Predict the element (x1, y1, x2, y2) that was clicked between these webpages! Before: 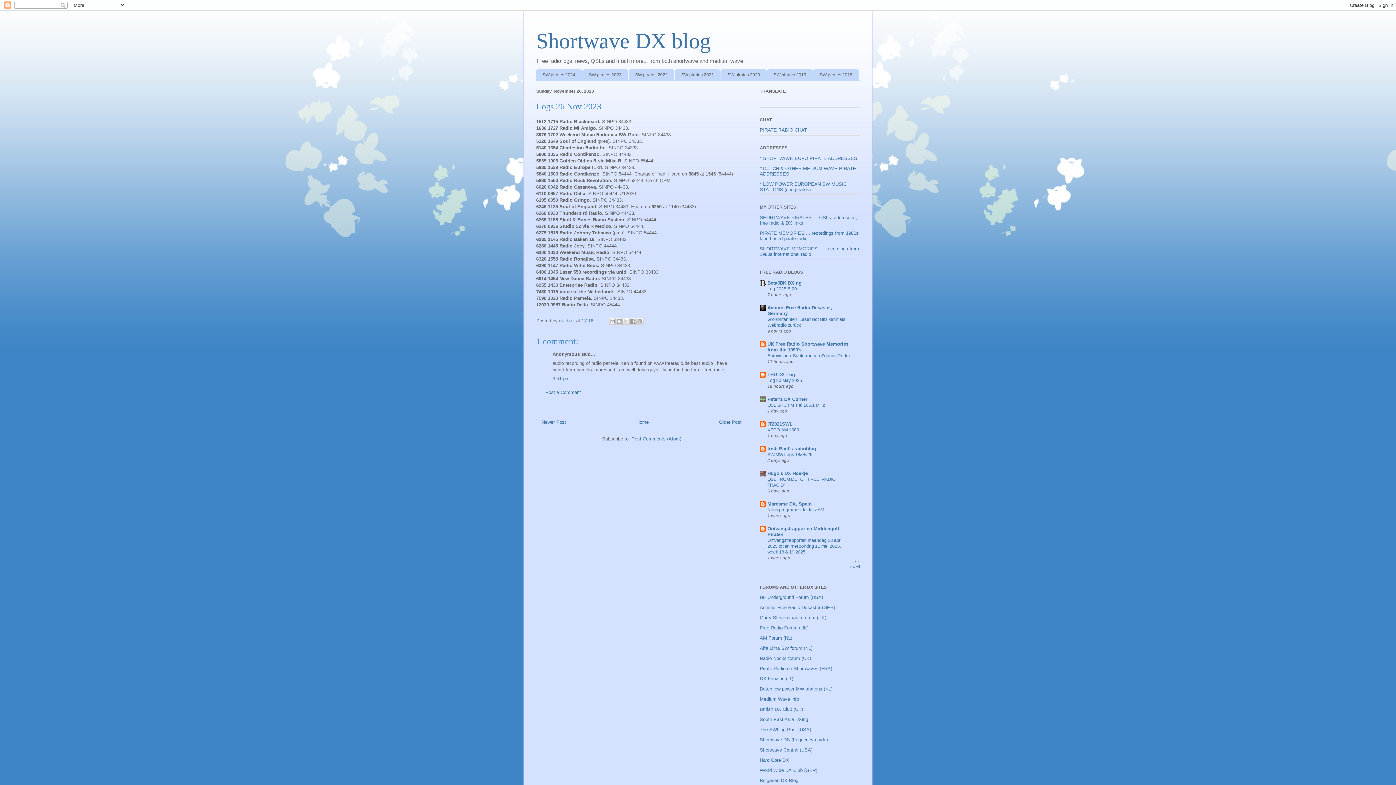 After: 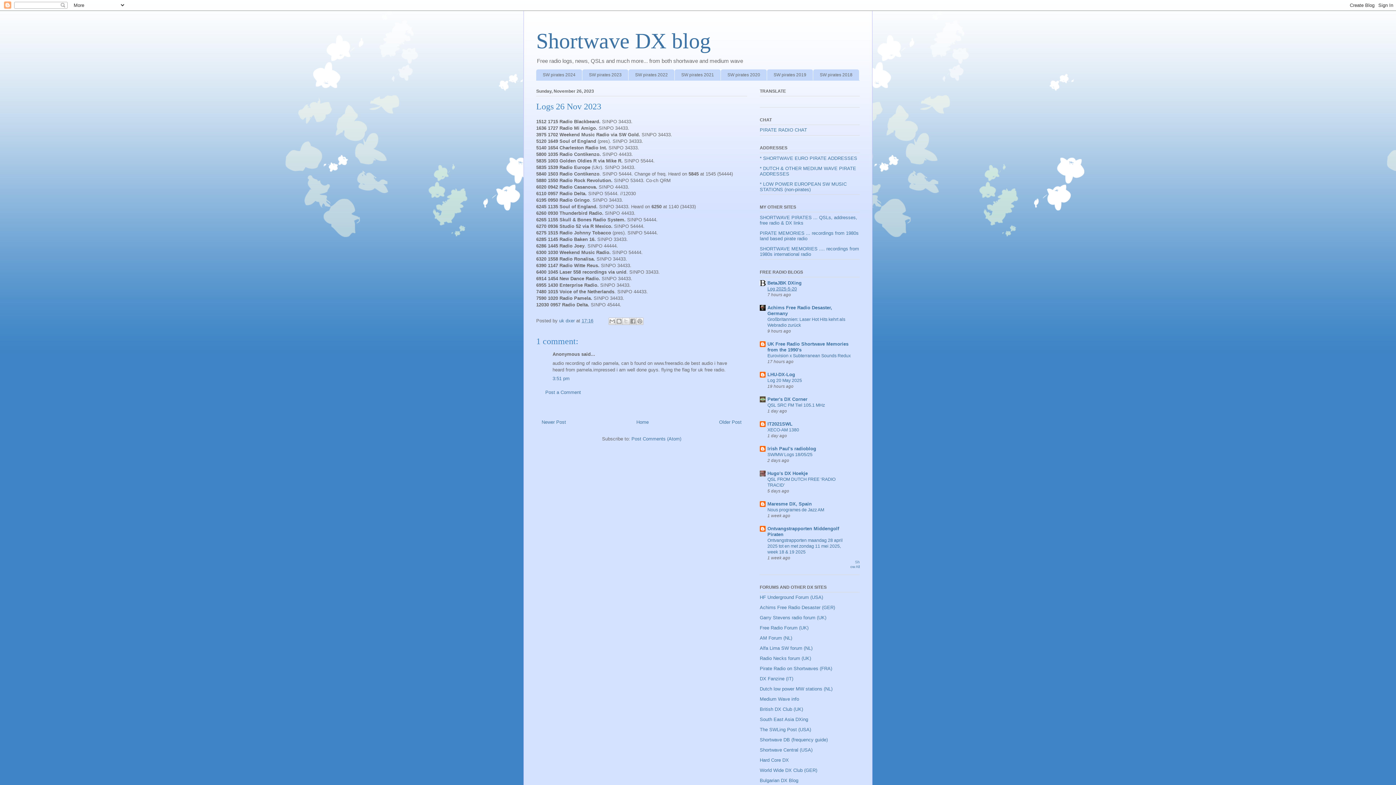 Action: label: Log 2025-5-20 bbox: (767, 286, 797, 291)